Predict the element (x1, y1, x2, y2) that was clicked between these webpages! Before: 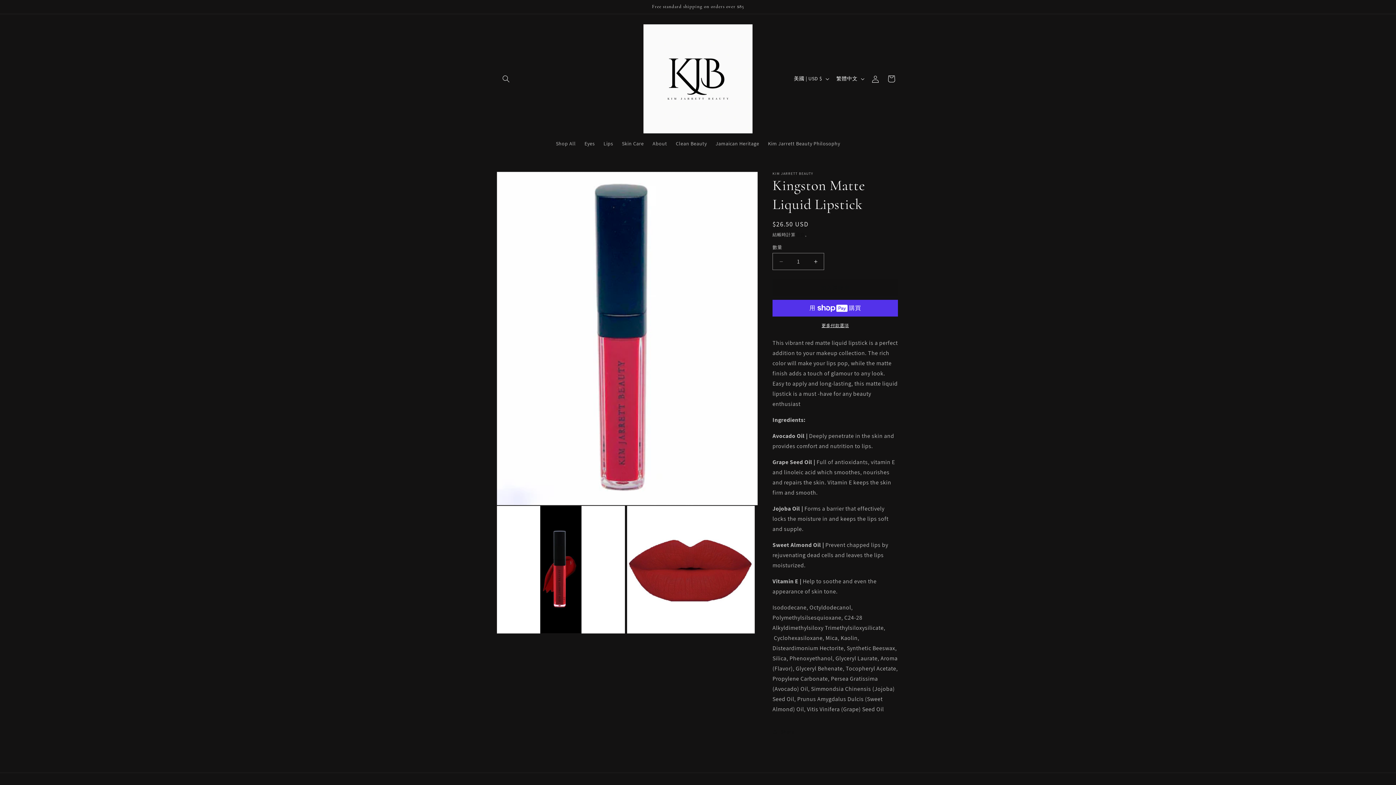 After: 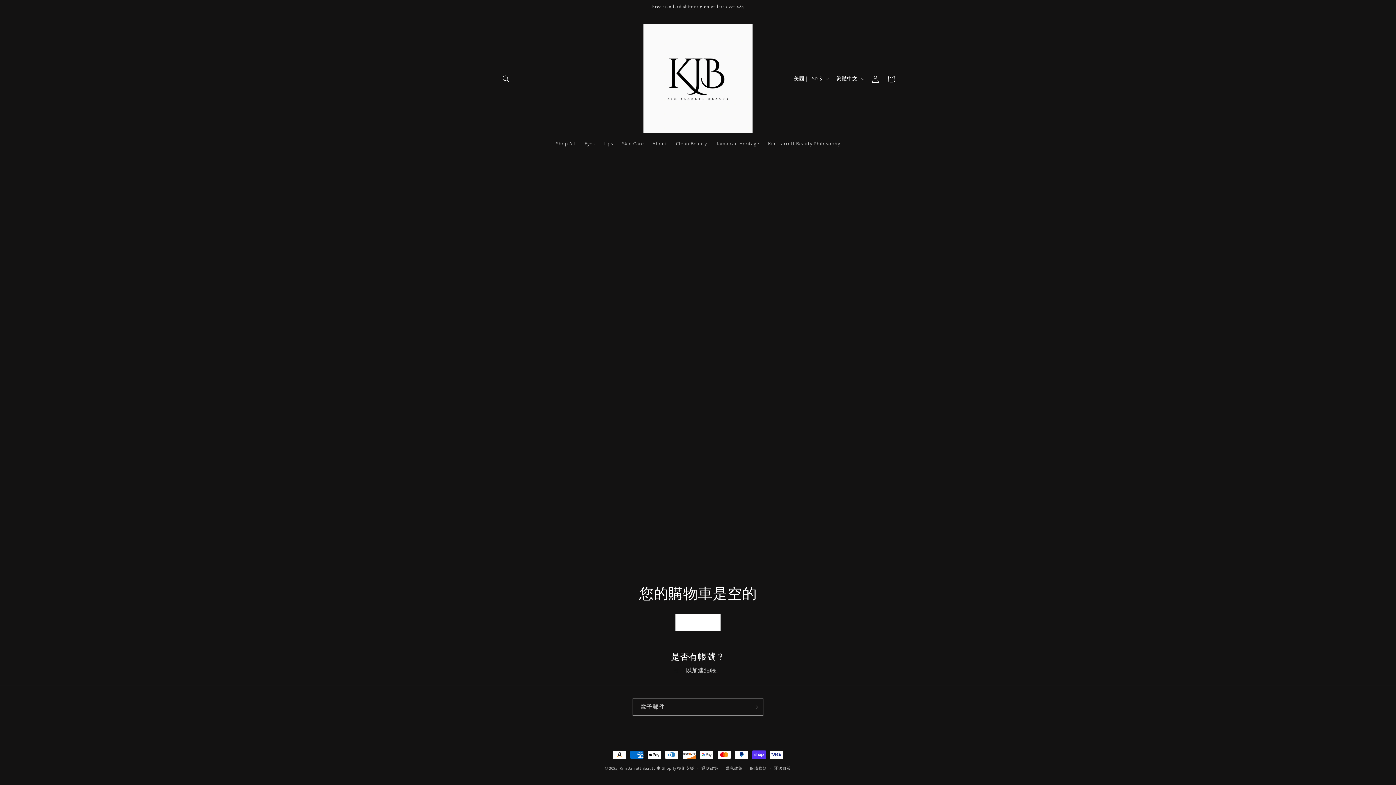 Action: label: 購物車 bbox: (883, 70, 899, 86)